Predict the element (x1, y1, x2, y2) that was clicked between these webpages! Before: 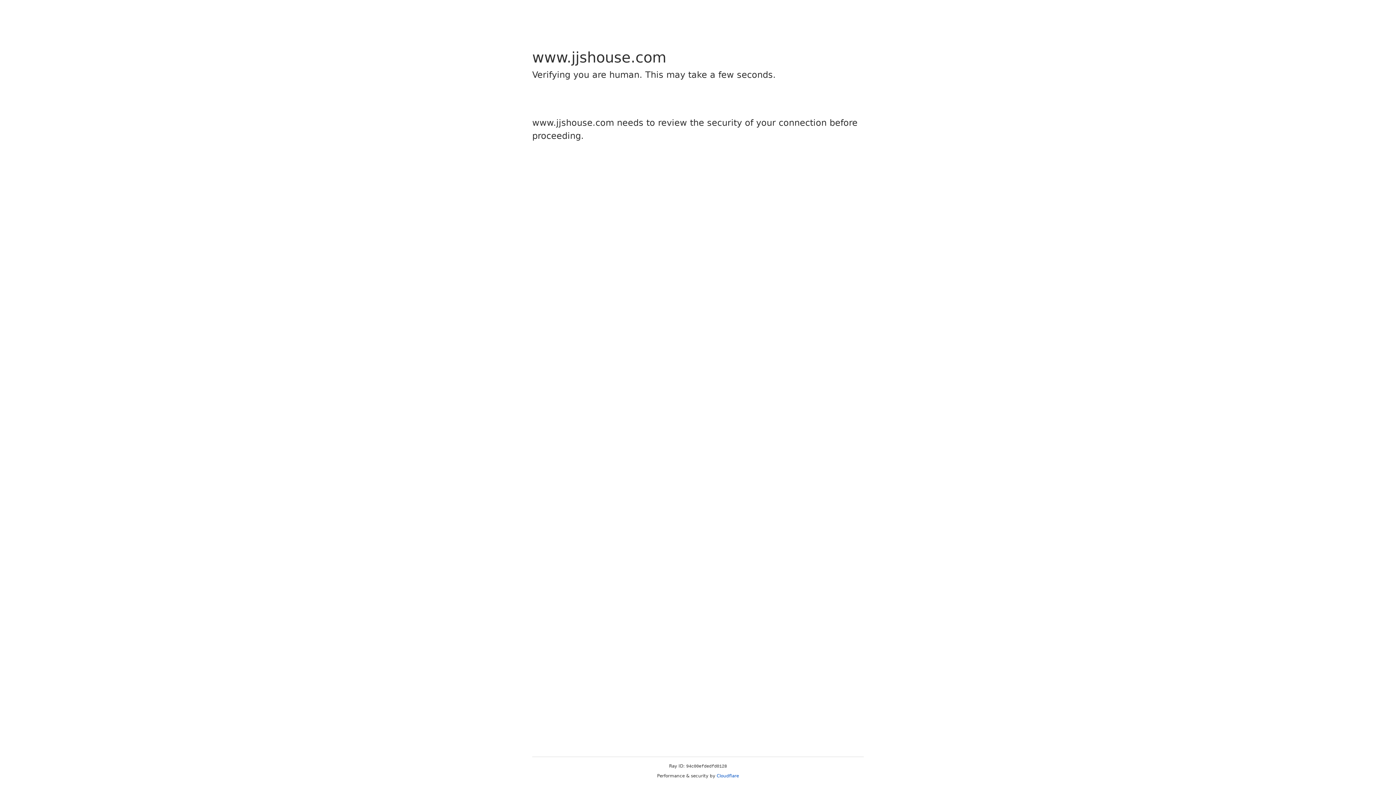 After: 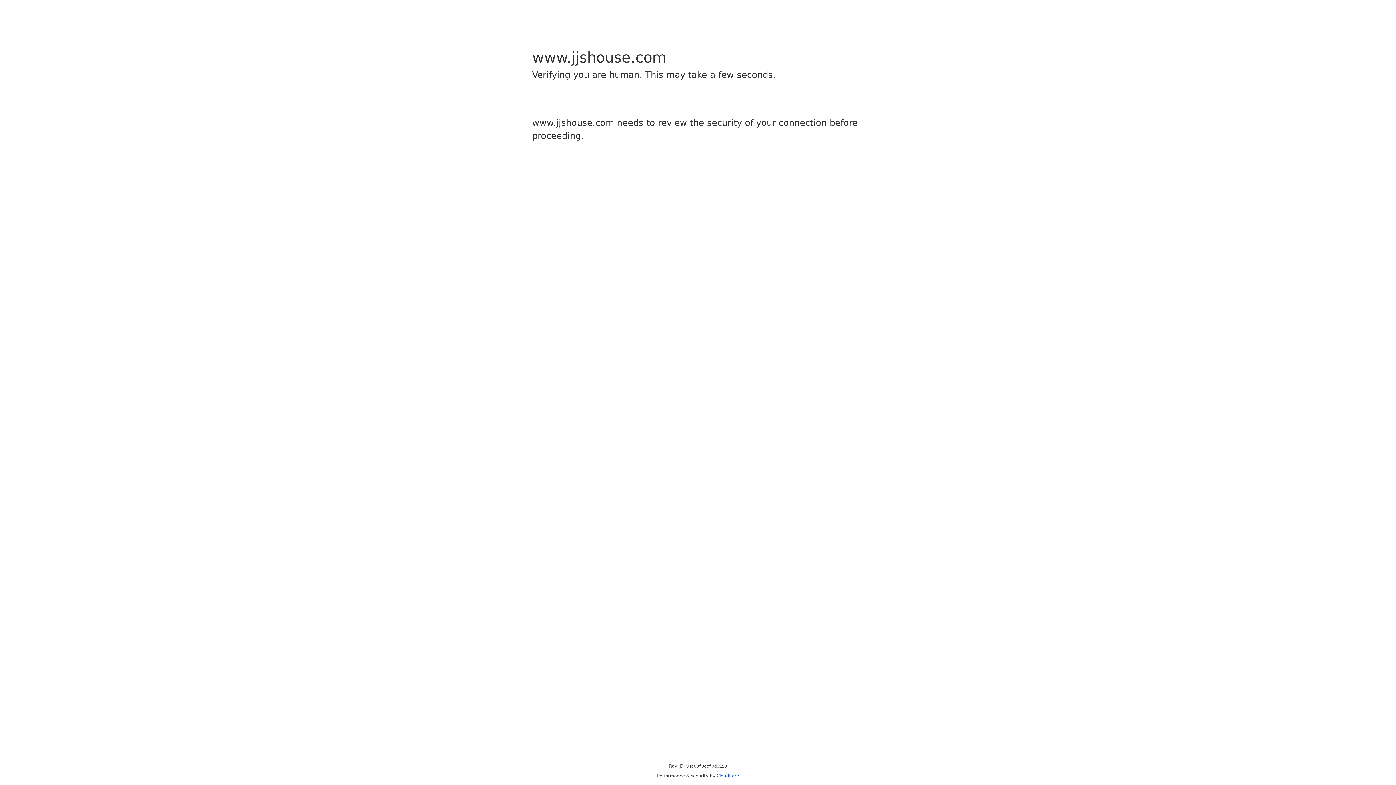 Action: bbox: (716, 773, 739, 778) label: Cloudflare